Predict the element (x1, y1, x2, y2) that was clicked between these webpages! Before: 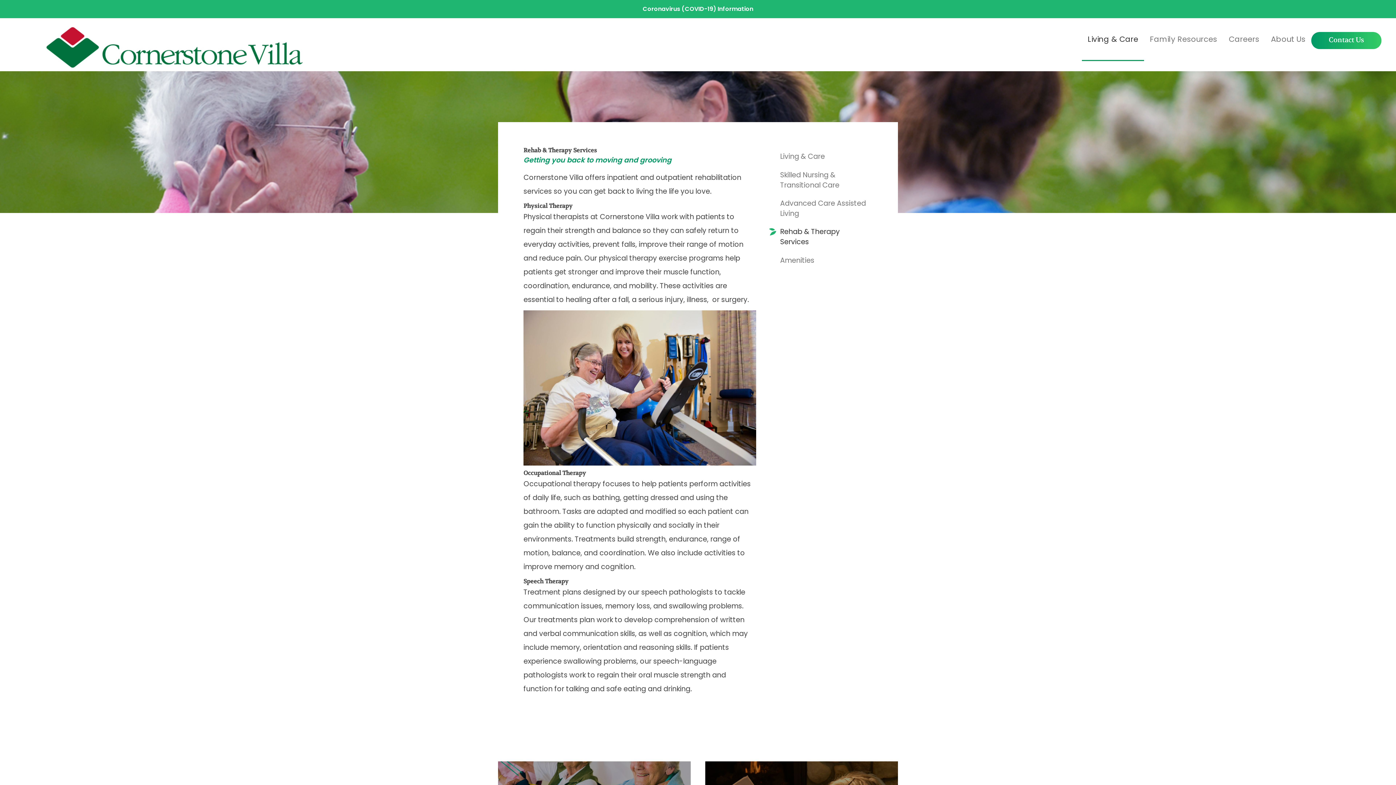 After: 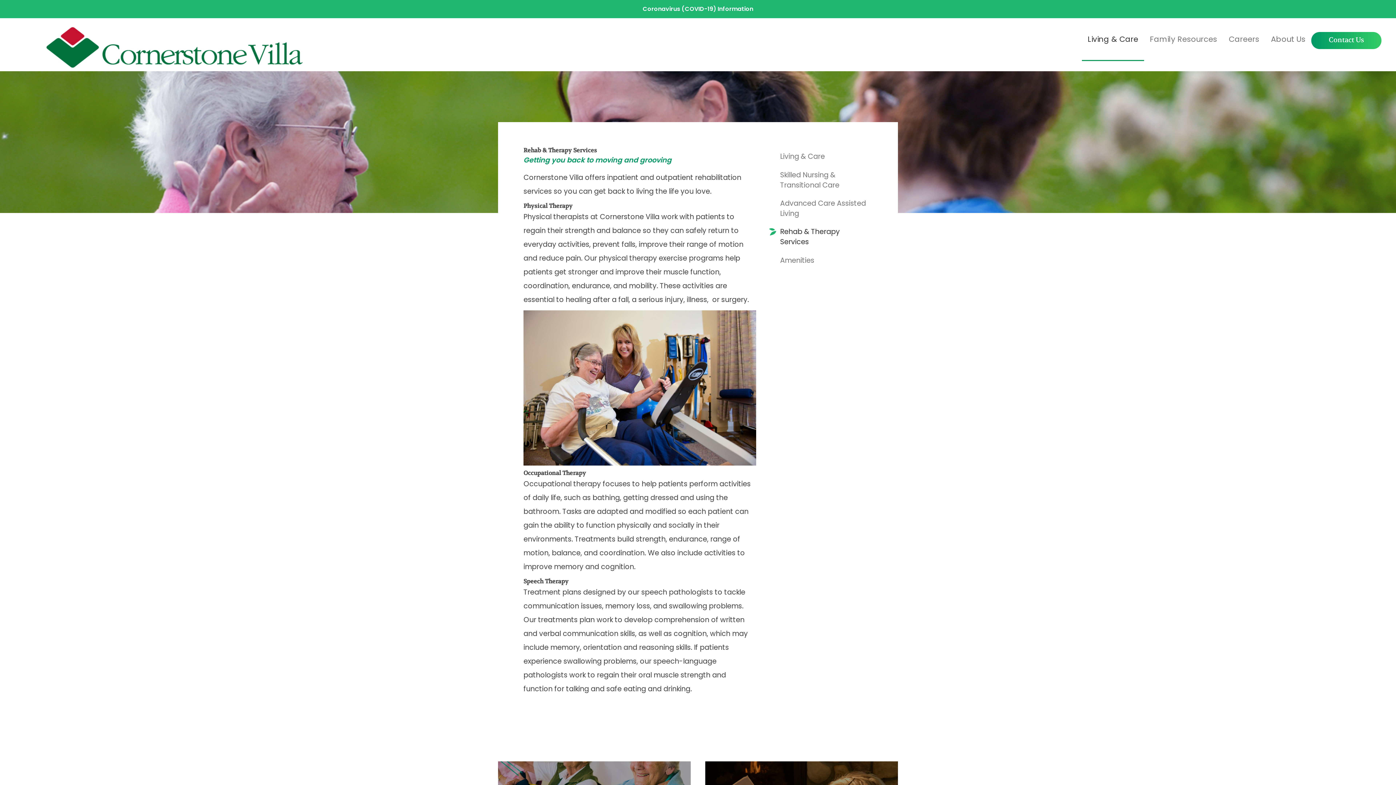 Action: label: Rehab & Therapy Services bbox: (774, 222, 872, 251)